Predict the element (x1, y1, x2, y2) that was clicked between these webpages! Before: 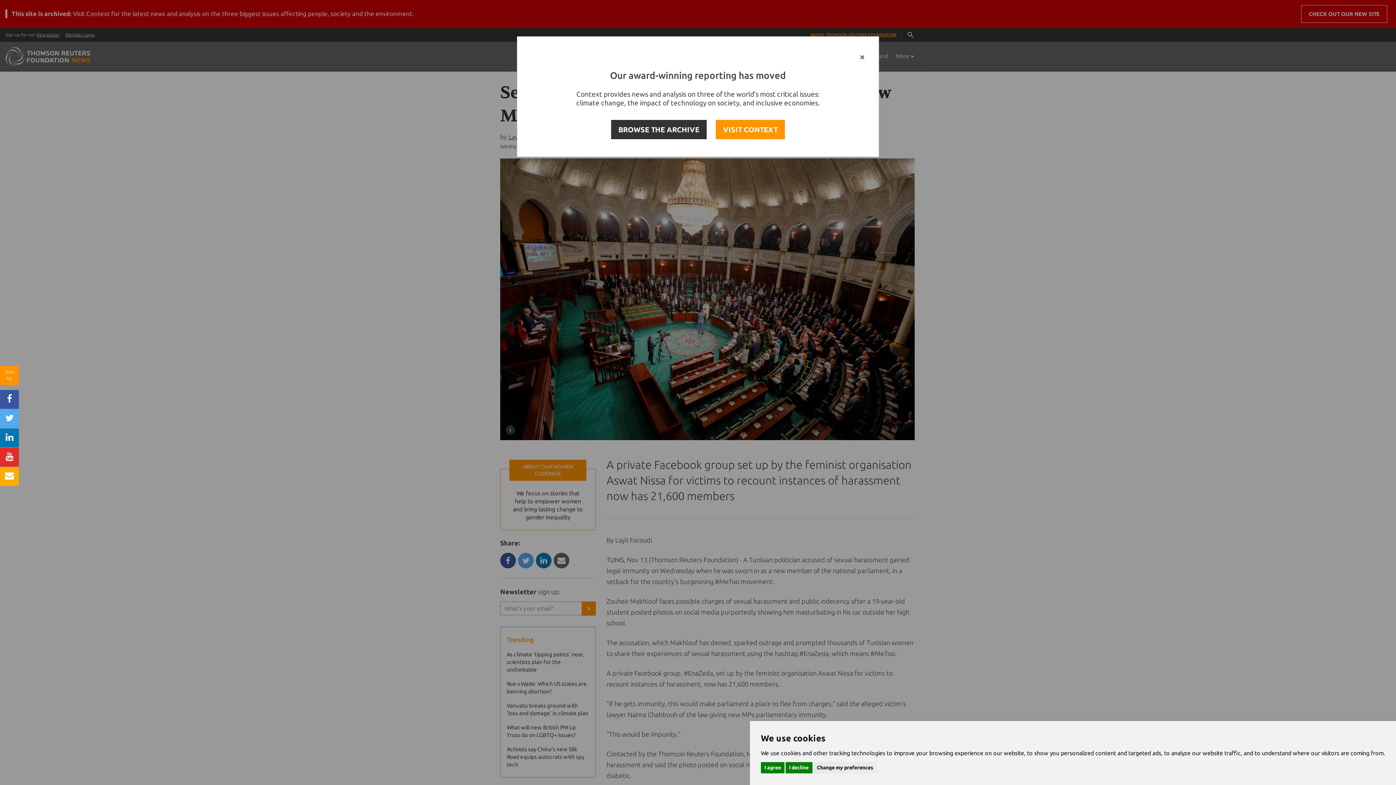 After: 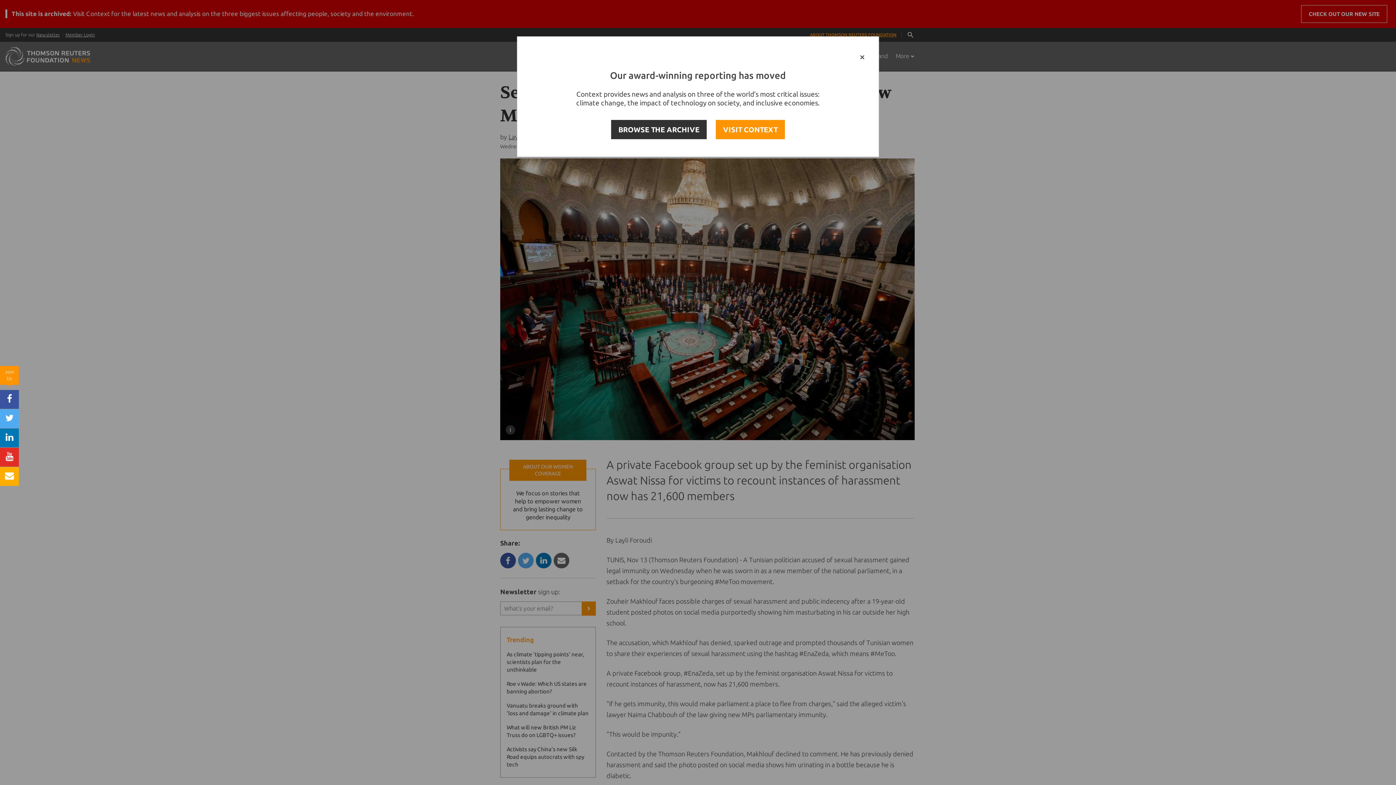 Action: bbox: (785, 762, 812, 773) label: I decline